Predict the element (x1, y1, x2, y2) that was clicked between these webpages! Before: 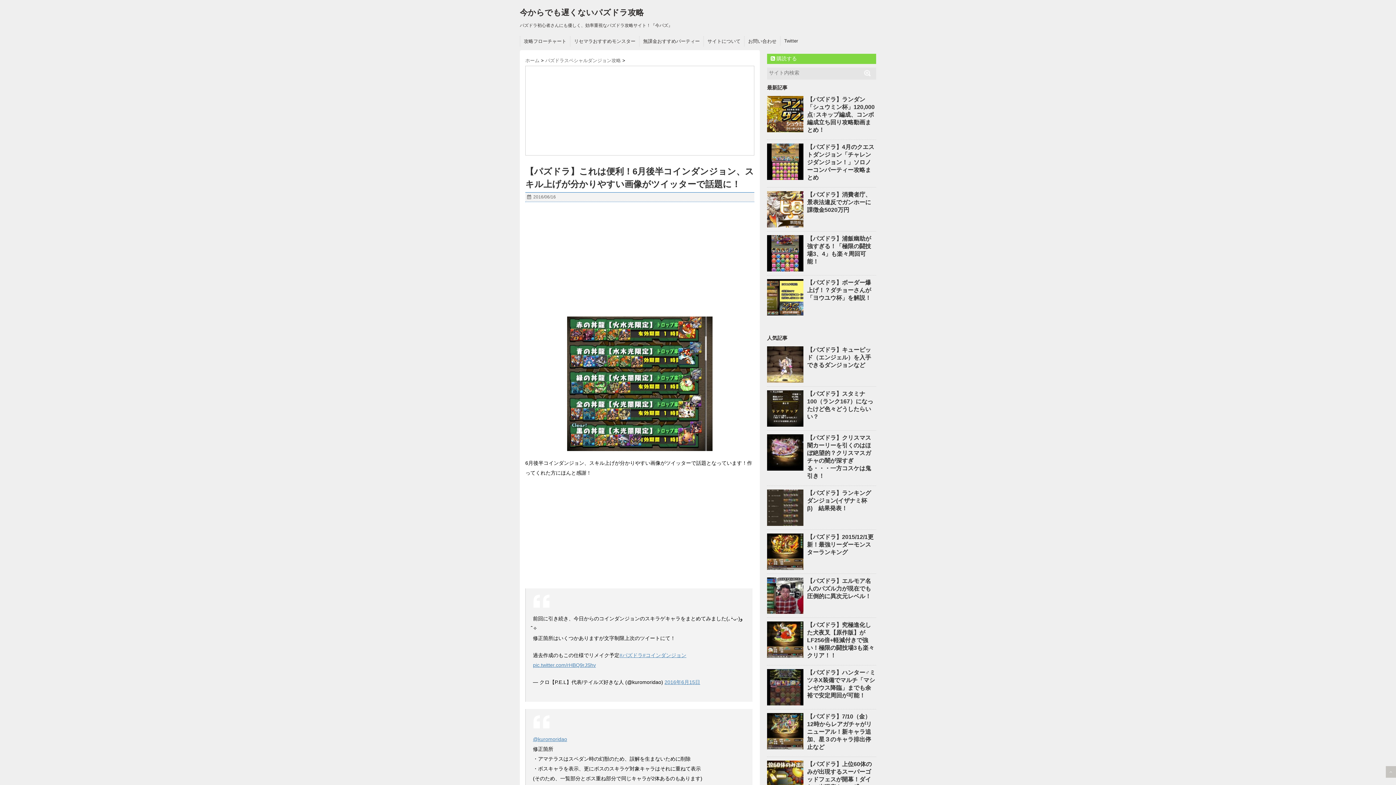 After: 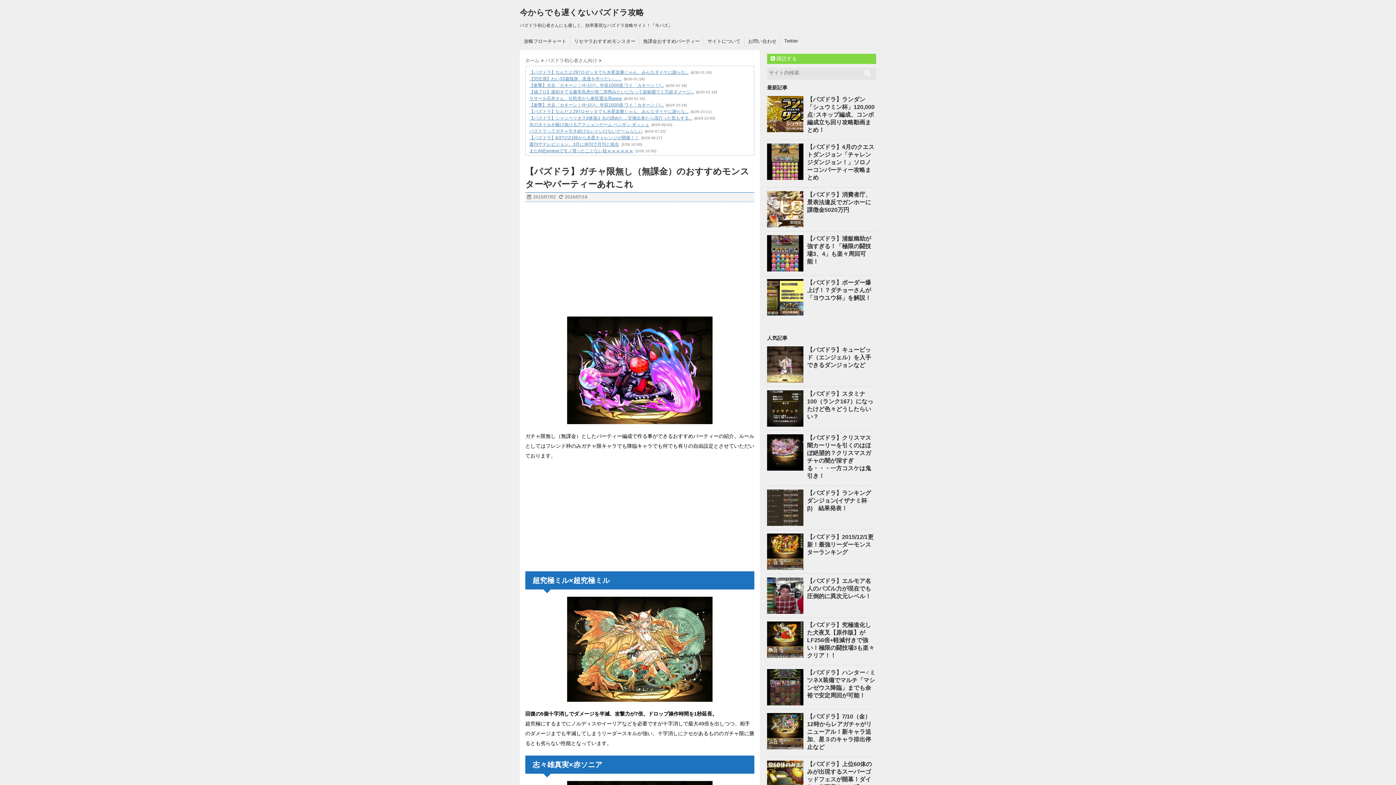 Action: bbox: (643, 38, 700, 44) label: 無課金おすすめパーティー